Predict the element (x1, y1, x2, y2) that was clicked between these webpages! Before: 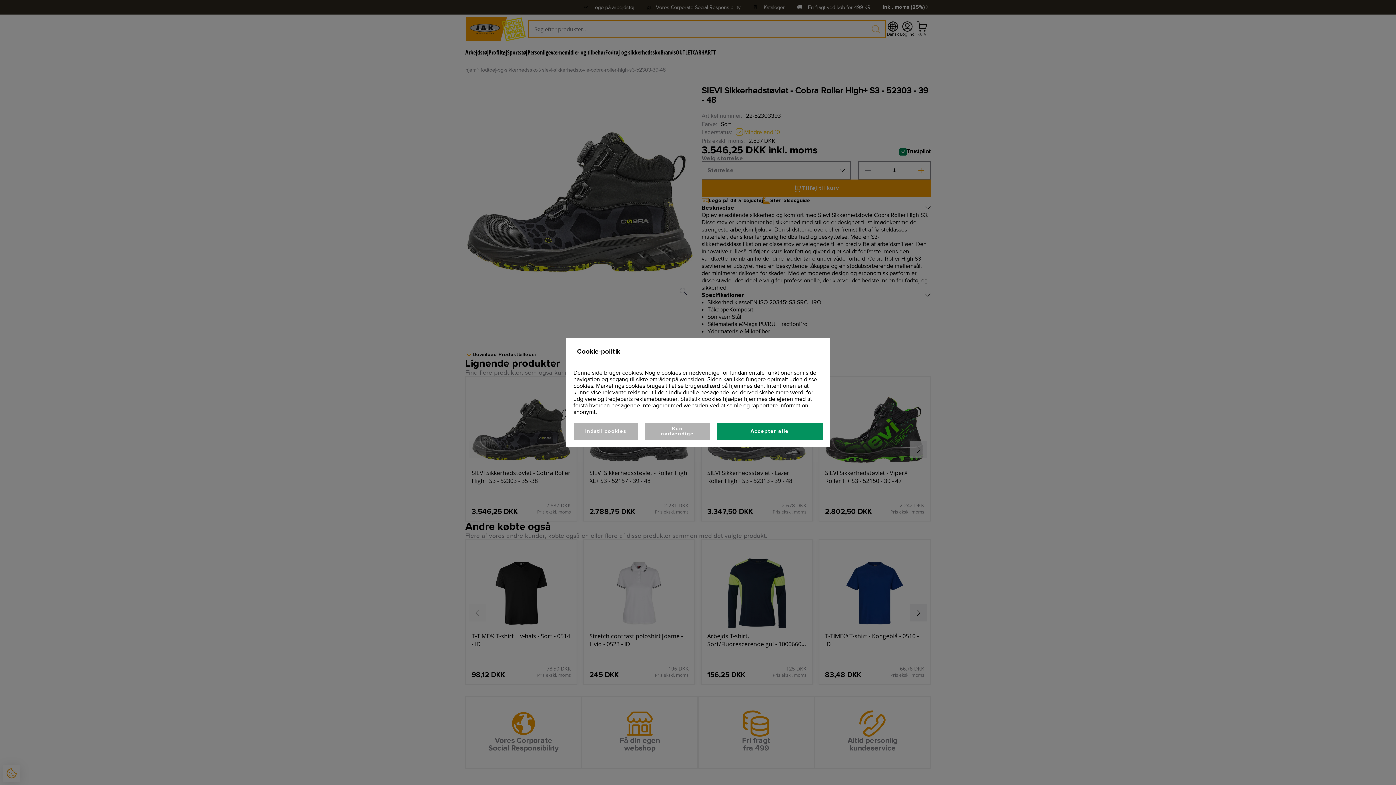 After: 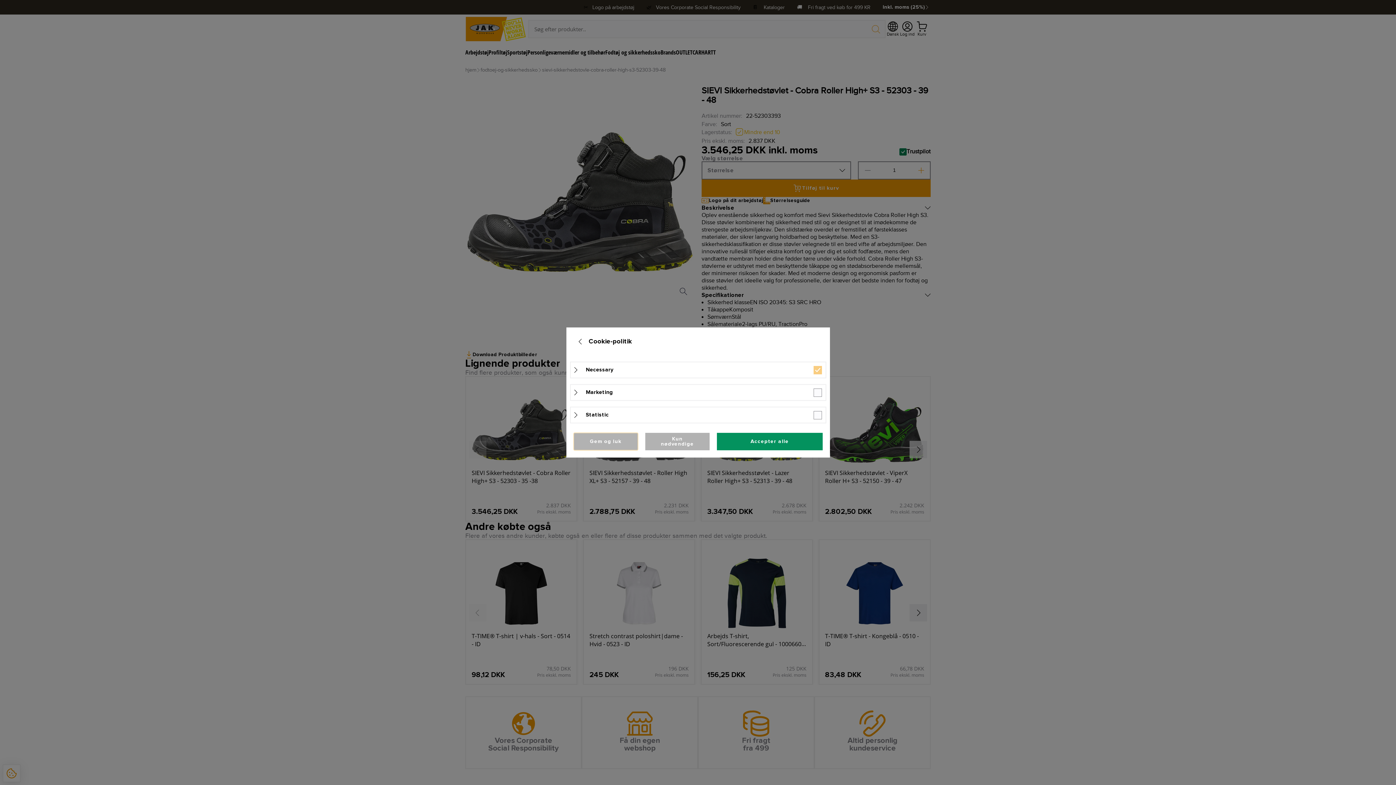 Action: bbox: (573, 422, 638, 440) label: Indstil cookies